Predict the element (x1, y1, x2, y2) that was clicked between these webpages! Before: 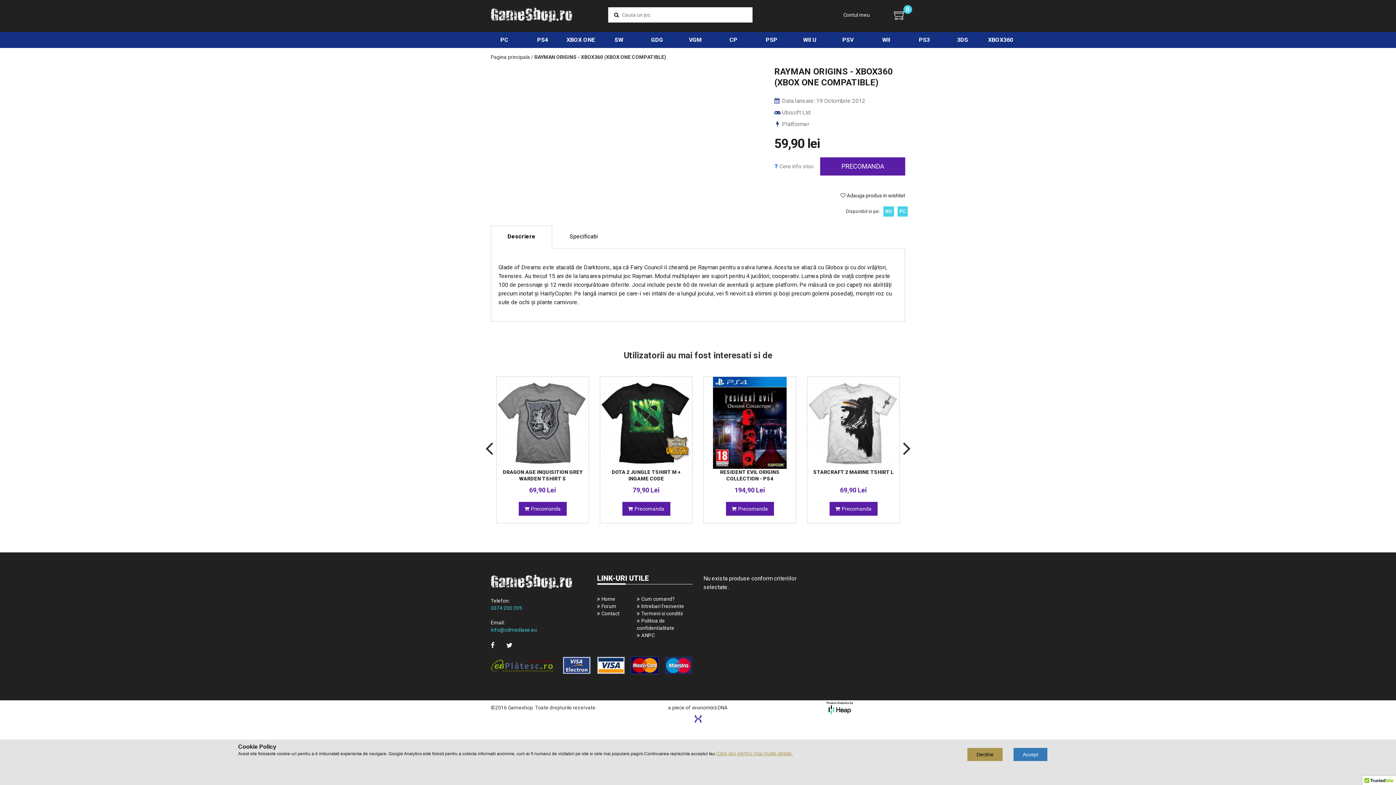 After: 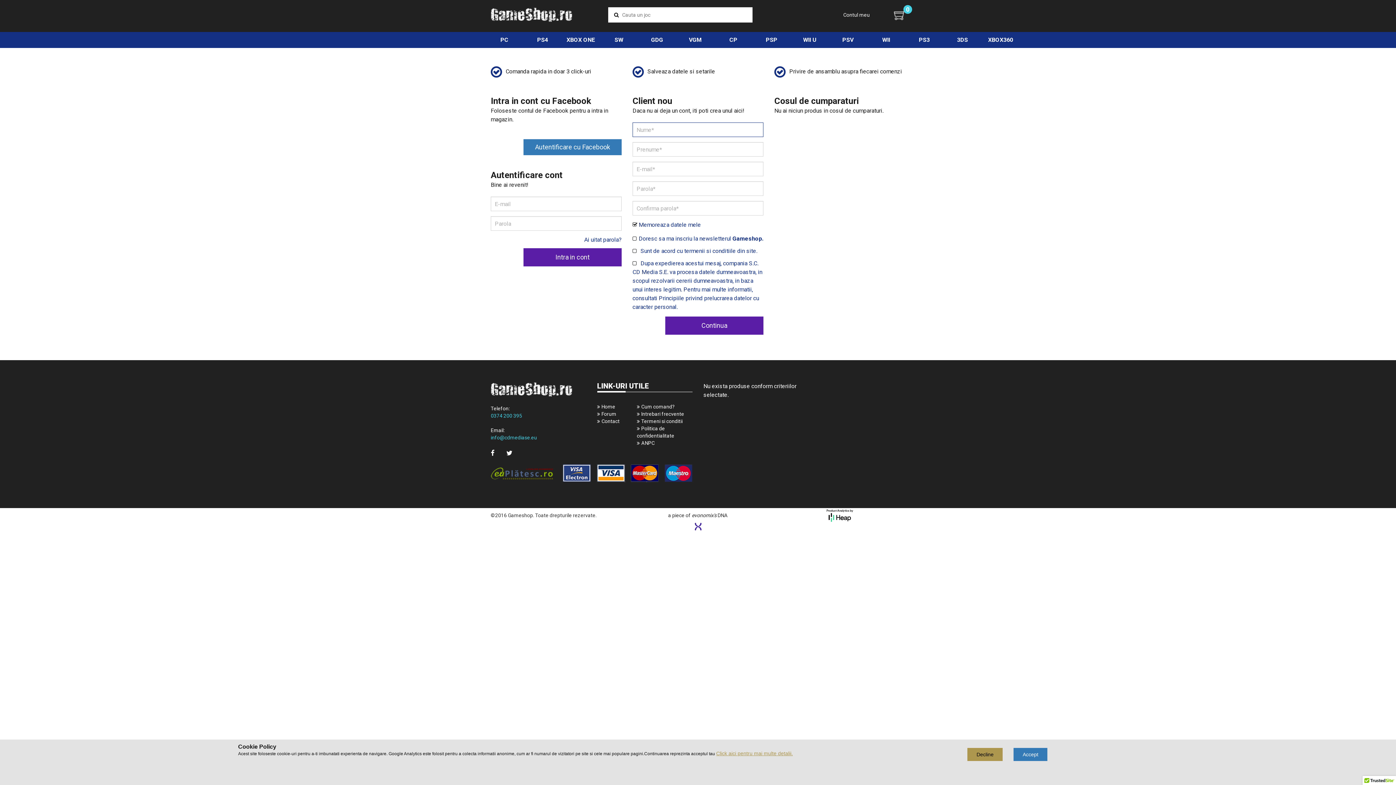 Action: bbox: (774, 7, 870, 22) label: Contul meu